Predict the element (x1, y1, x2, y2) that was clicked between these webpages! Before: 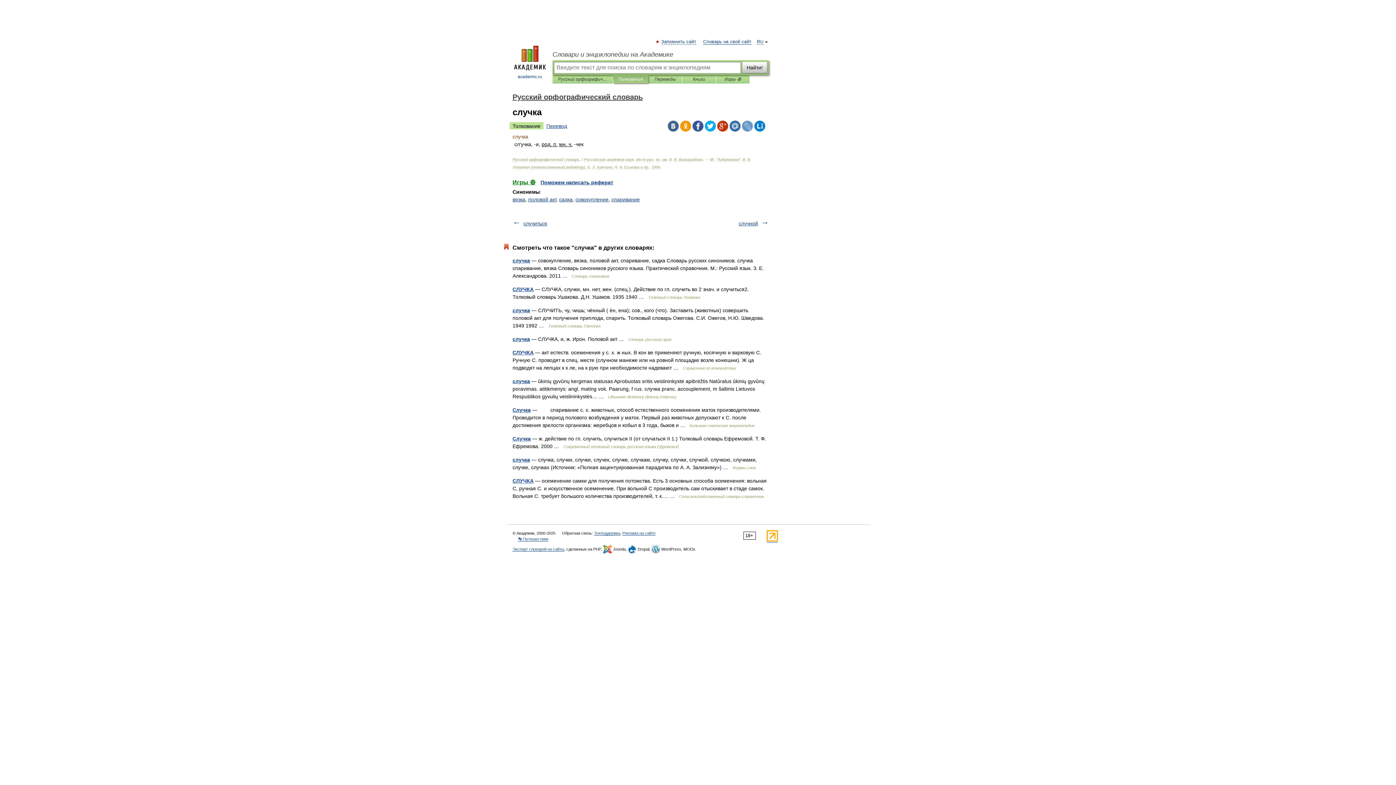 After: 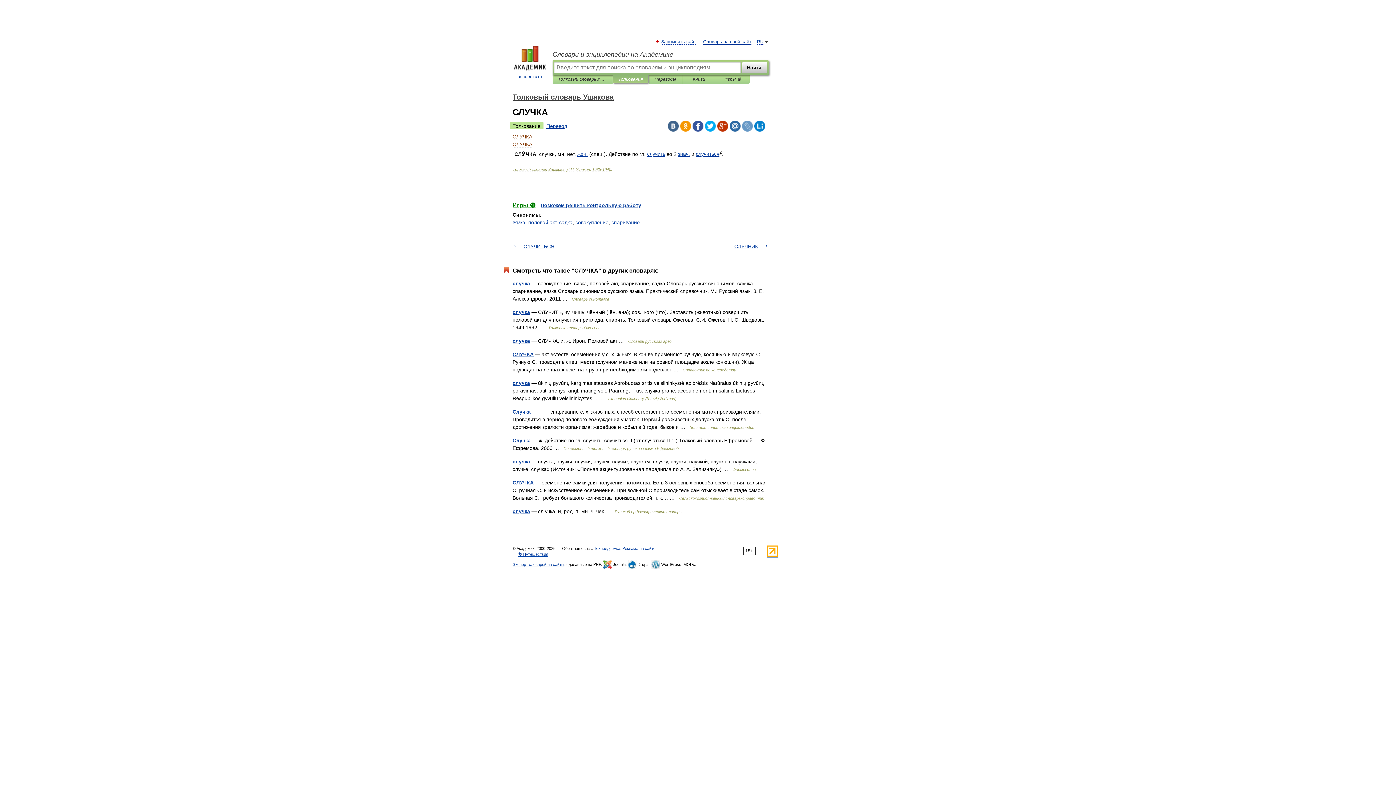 Action: label: СЛУЧКА bbox: (512, 286, 533, 292)